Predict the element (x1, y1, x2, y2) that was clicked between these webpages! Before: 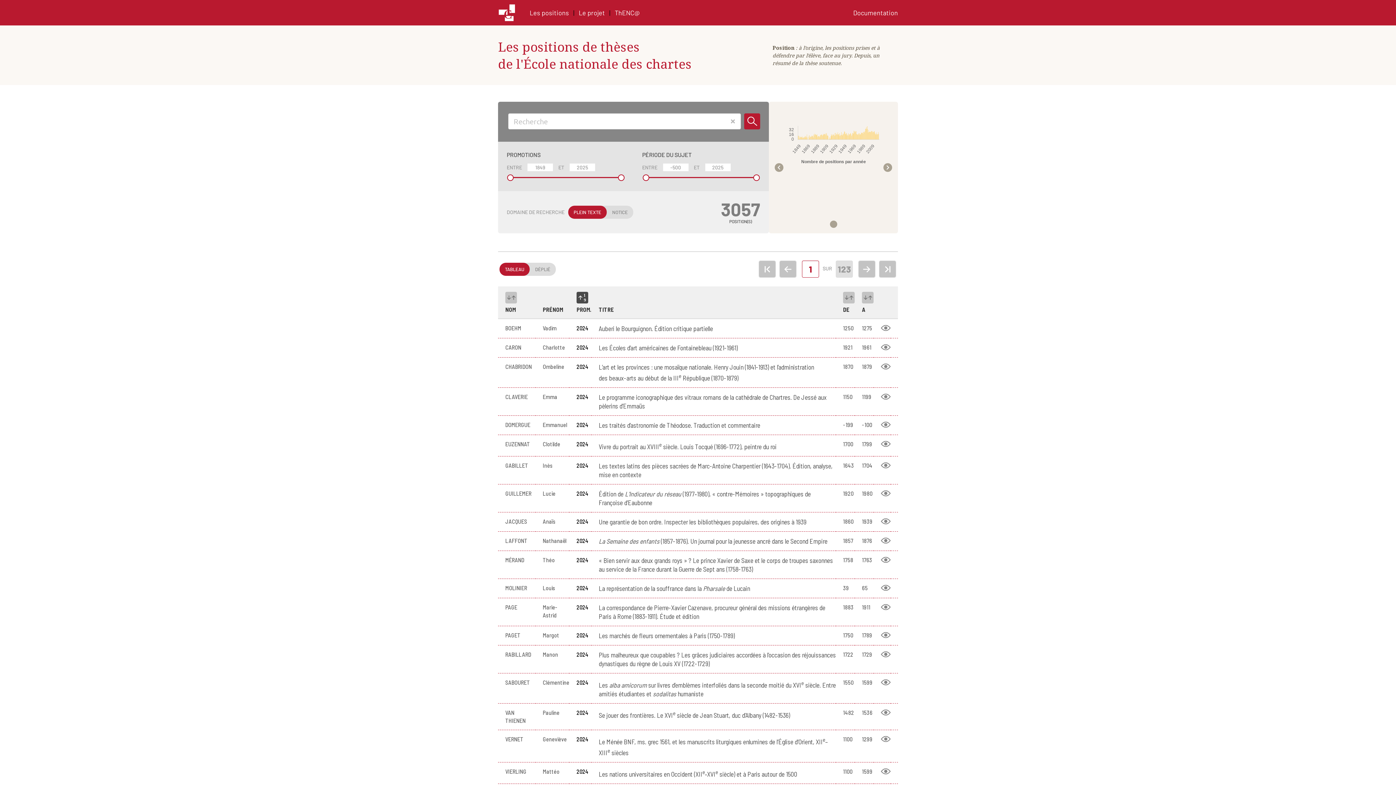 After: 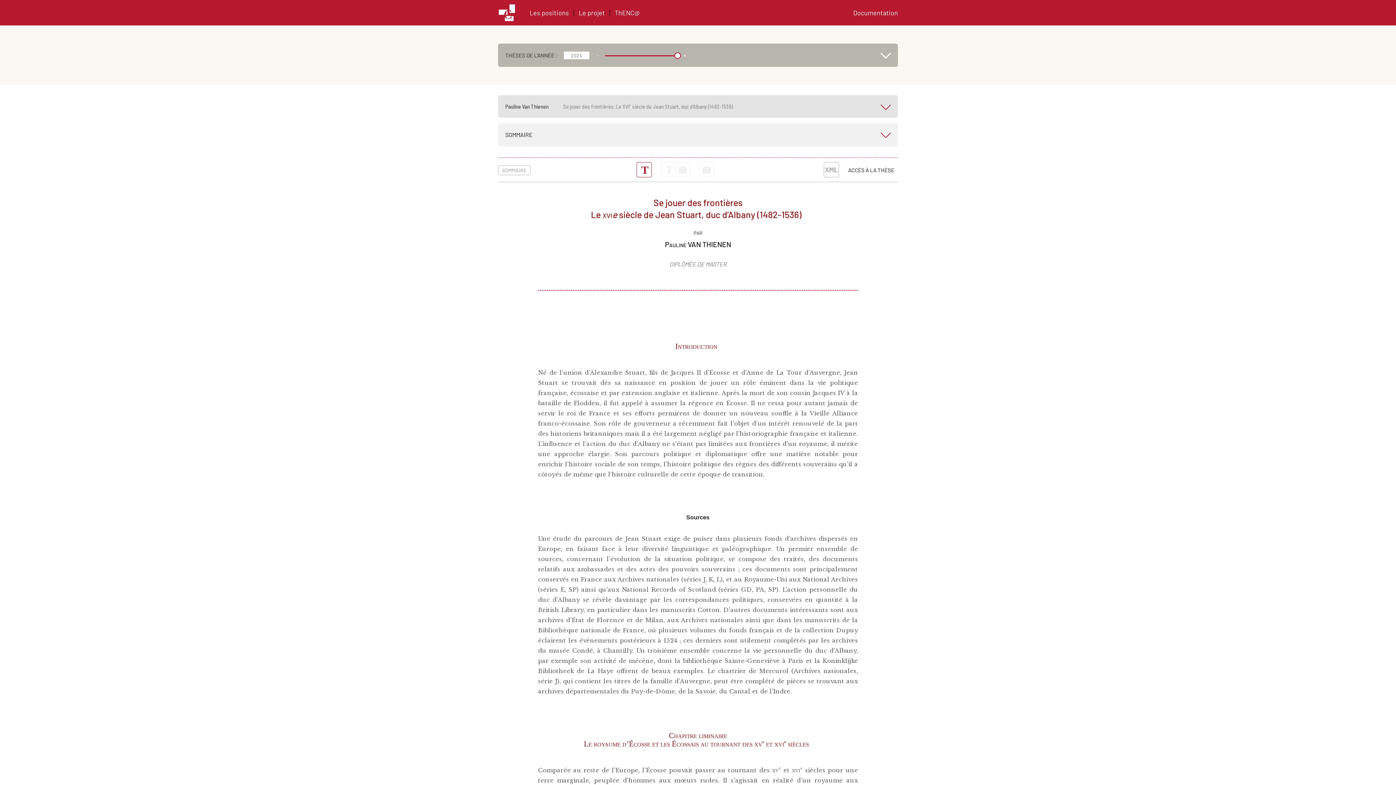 Action: bbox: (598, 711, 790, 719) label: Se jouer des frontières. Le XVIe siècle de Jean Stuart, duc d’Albany (1482-1536)